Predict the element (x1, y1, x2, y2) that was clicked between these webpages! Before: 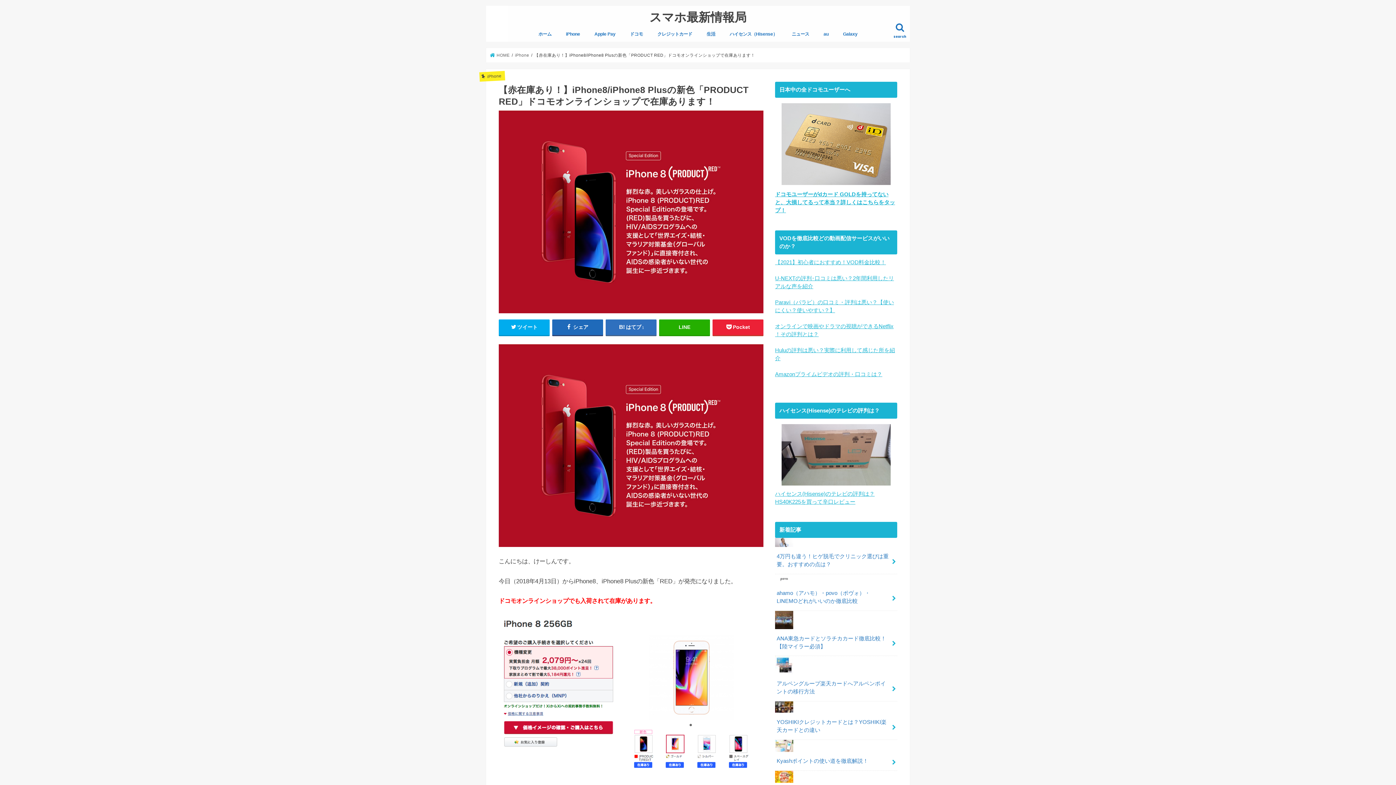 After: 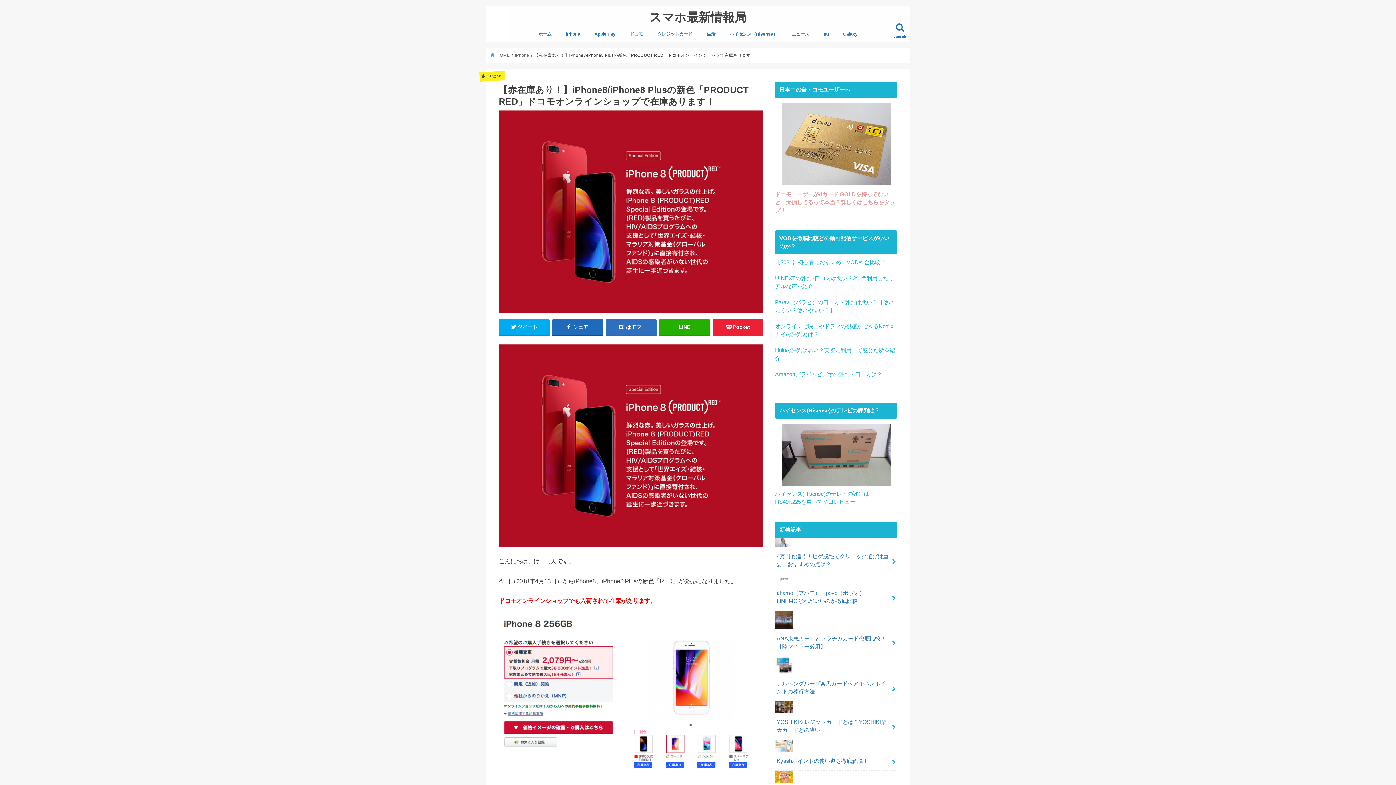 Action: bbox: (775, 191, 895, 213) label: ドコモユーザーがdカード GOLDを持ってないと、大損してるって本当？詳しくはこちらをタップ！